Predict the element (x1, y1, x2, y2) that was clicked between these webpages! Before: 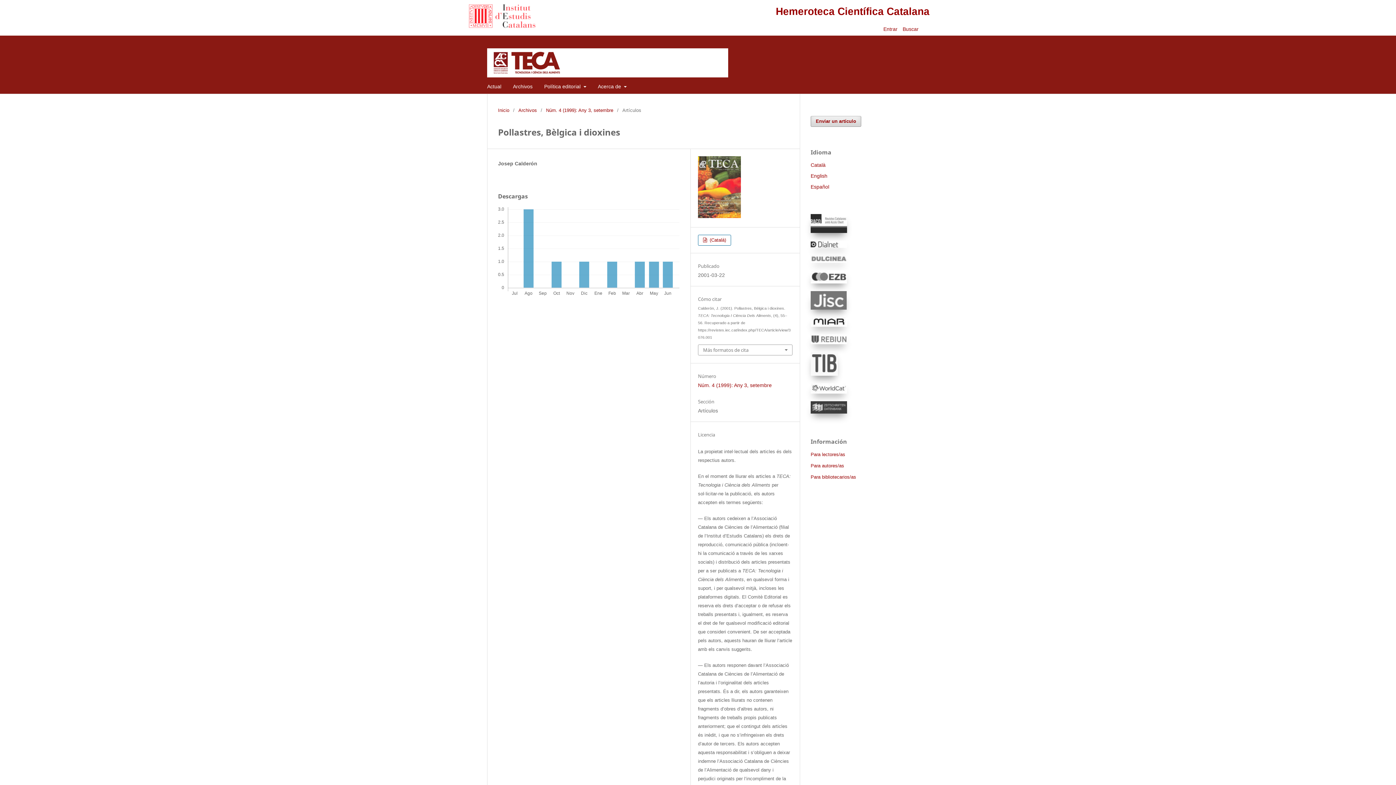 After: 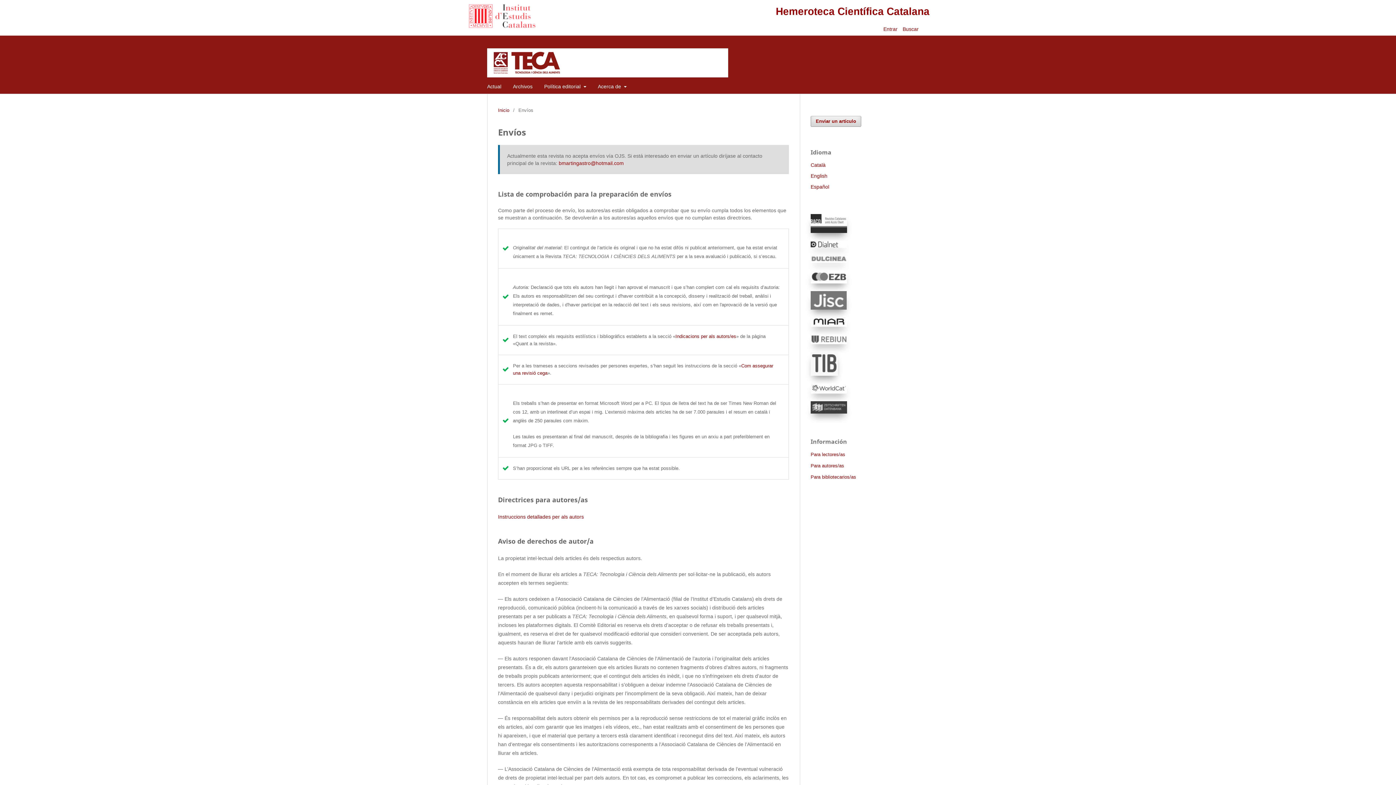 Action: bbox: (810, 115, 861, 126) label: Enviar un artículo